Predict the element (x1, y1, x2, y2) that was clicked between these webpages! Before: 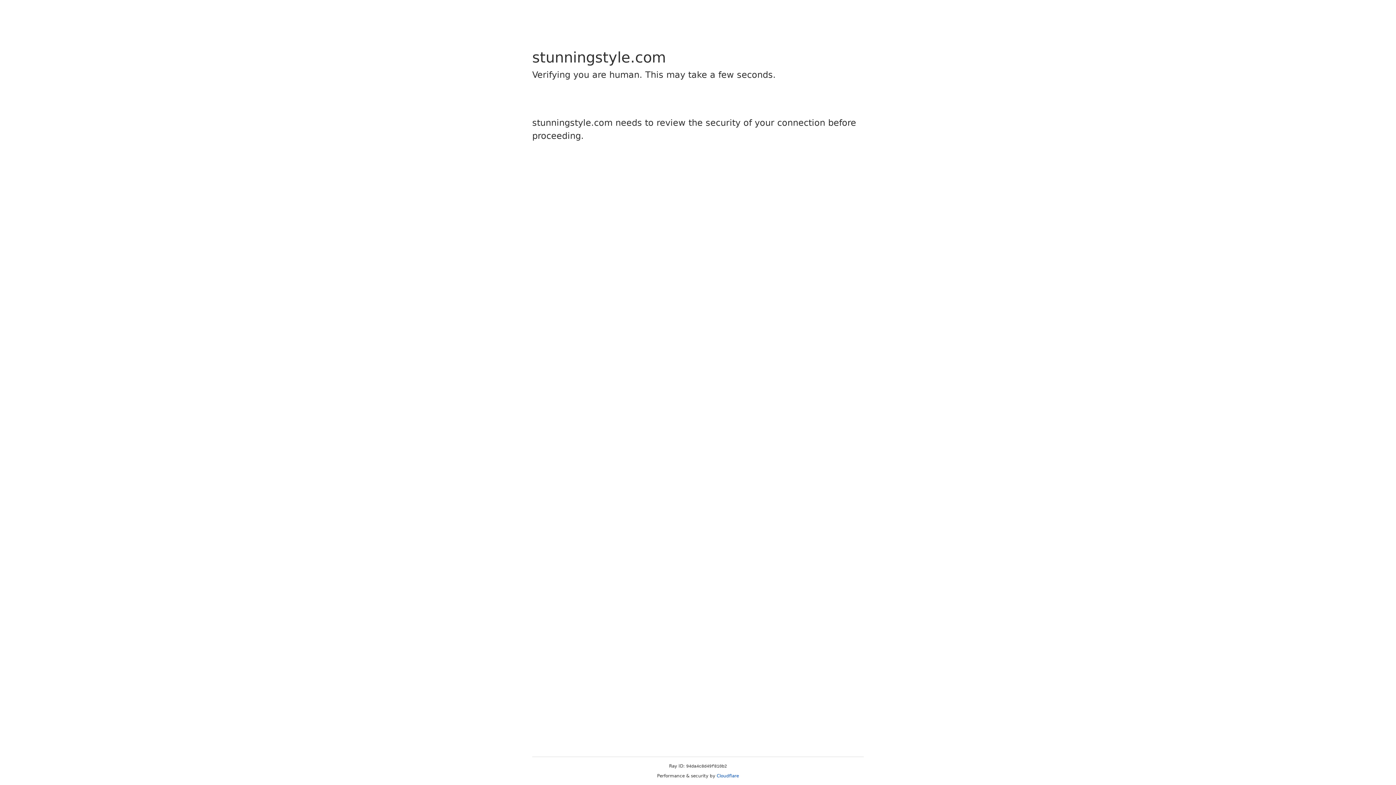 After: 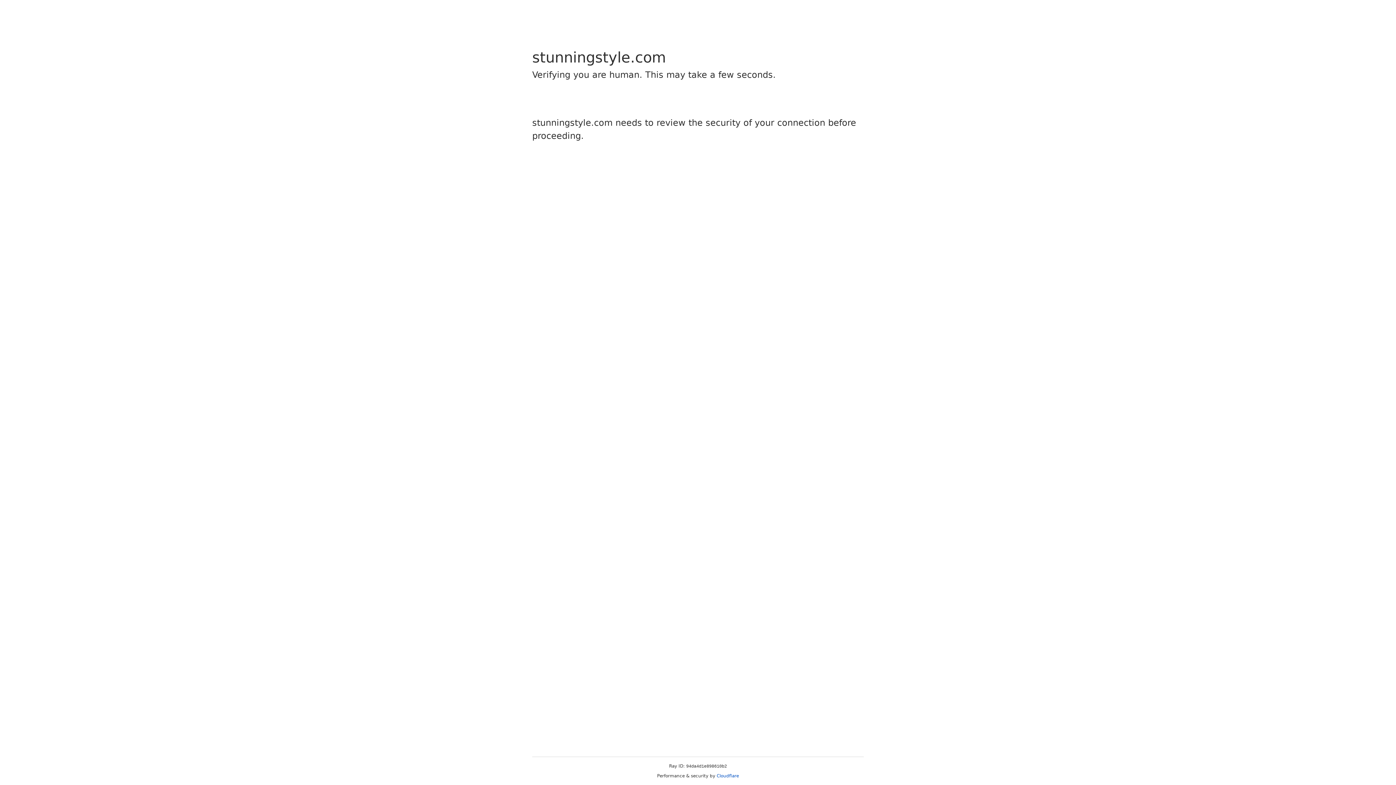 Action: label: Cloudflare bbox: (716, 773, 739, 778)